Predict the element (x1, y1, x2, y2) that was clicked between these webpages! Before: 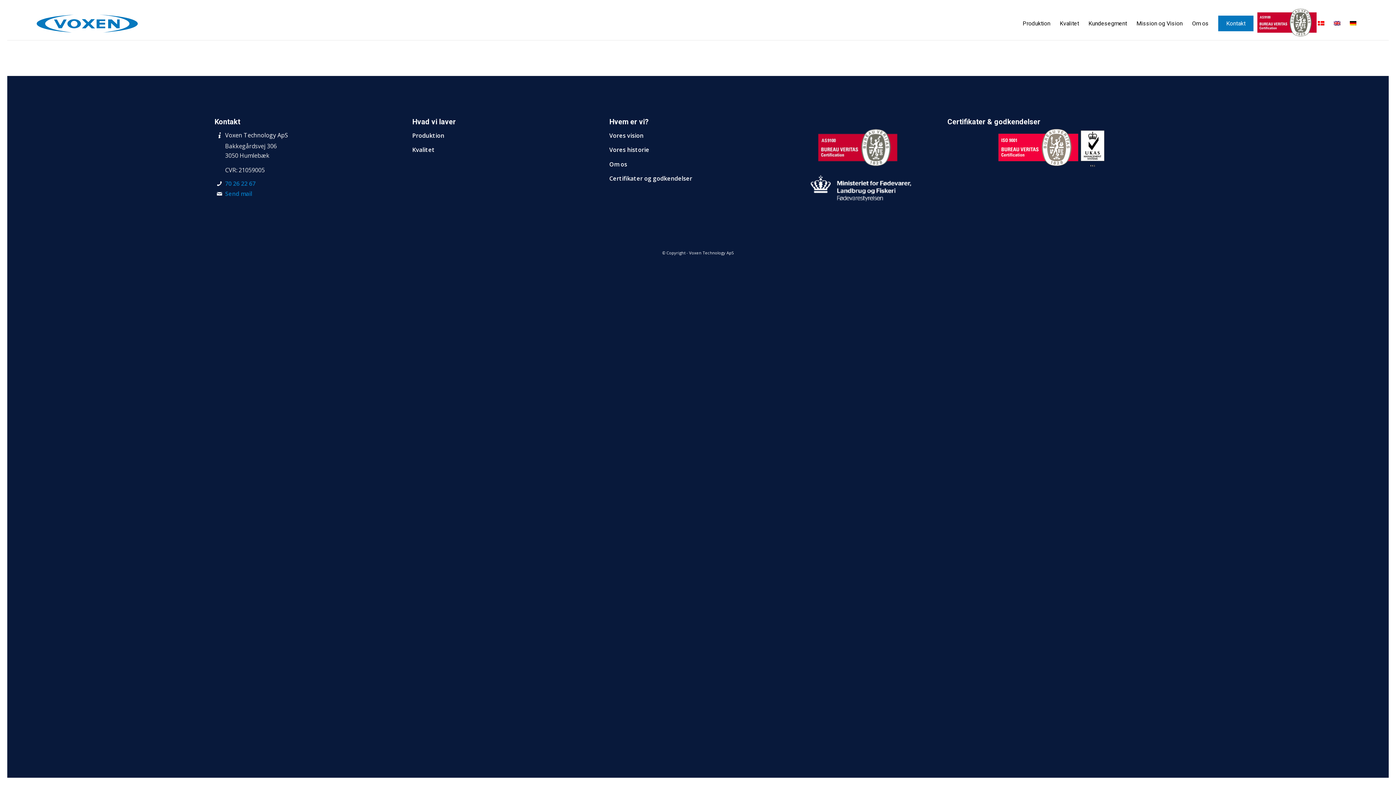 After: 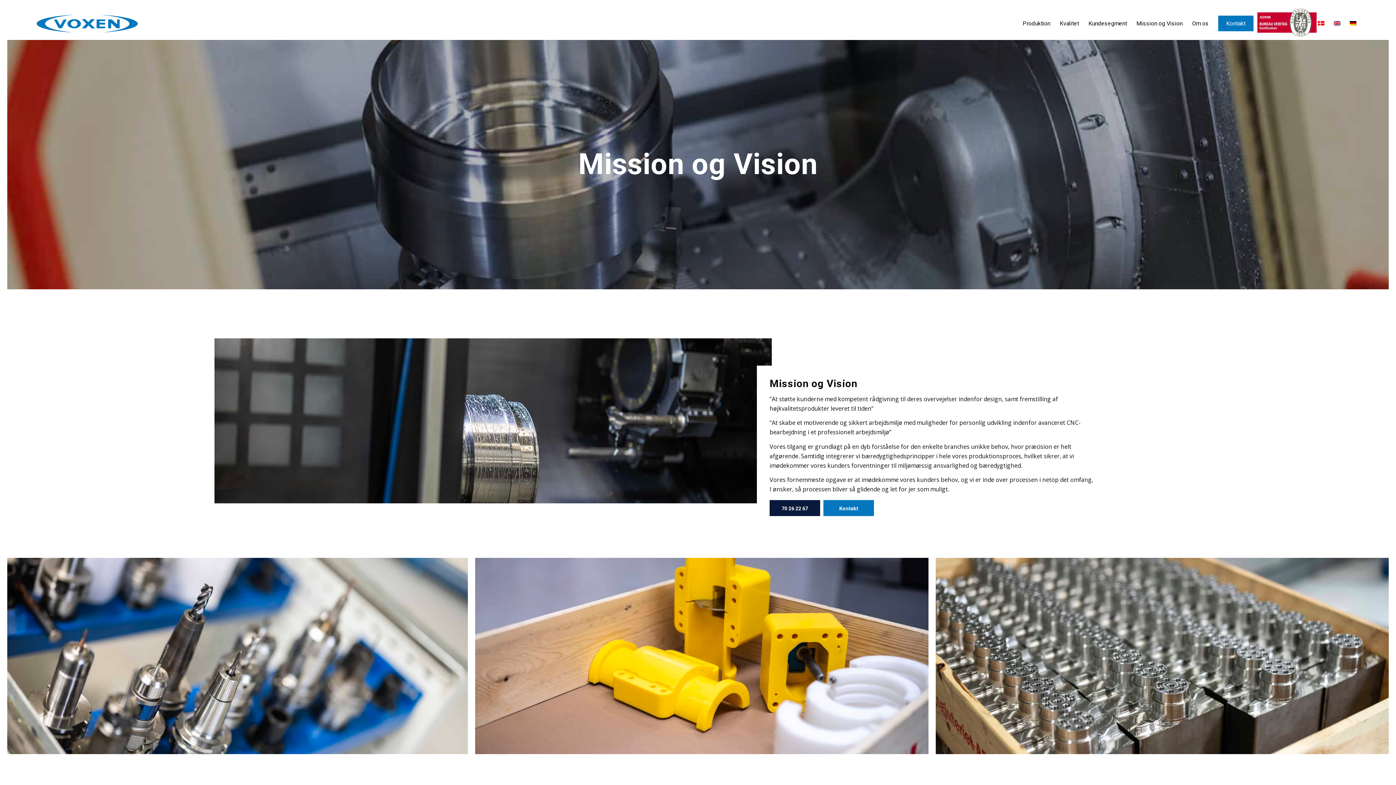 Action: bbox: (1132, 7, 1187, 40) label: Mission og Vision